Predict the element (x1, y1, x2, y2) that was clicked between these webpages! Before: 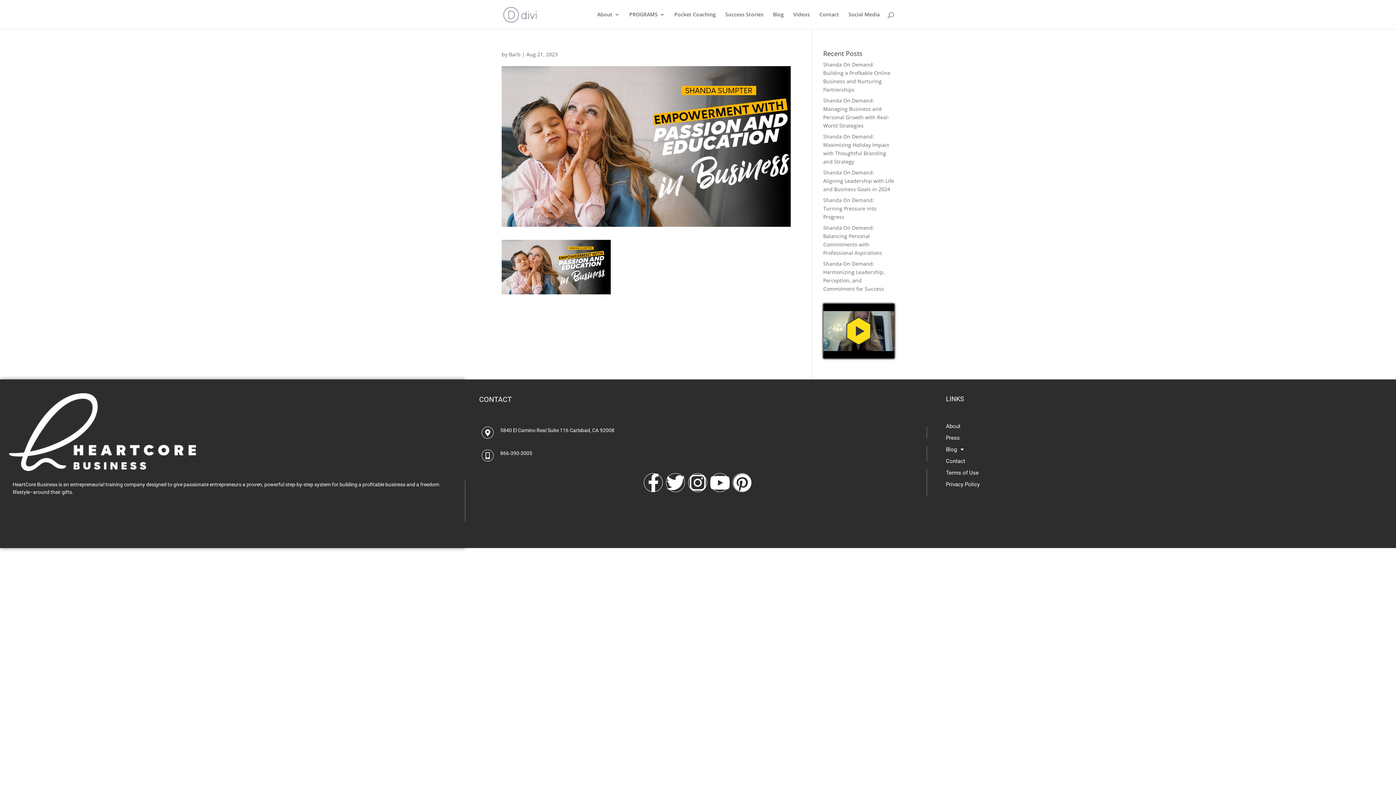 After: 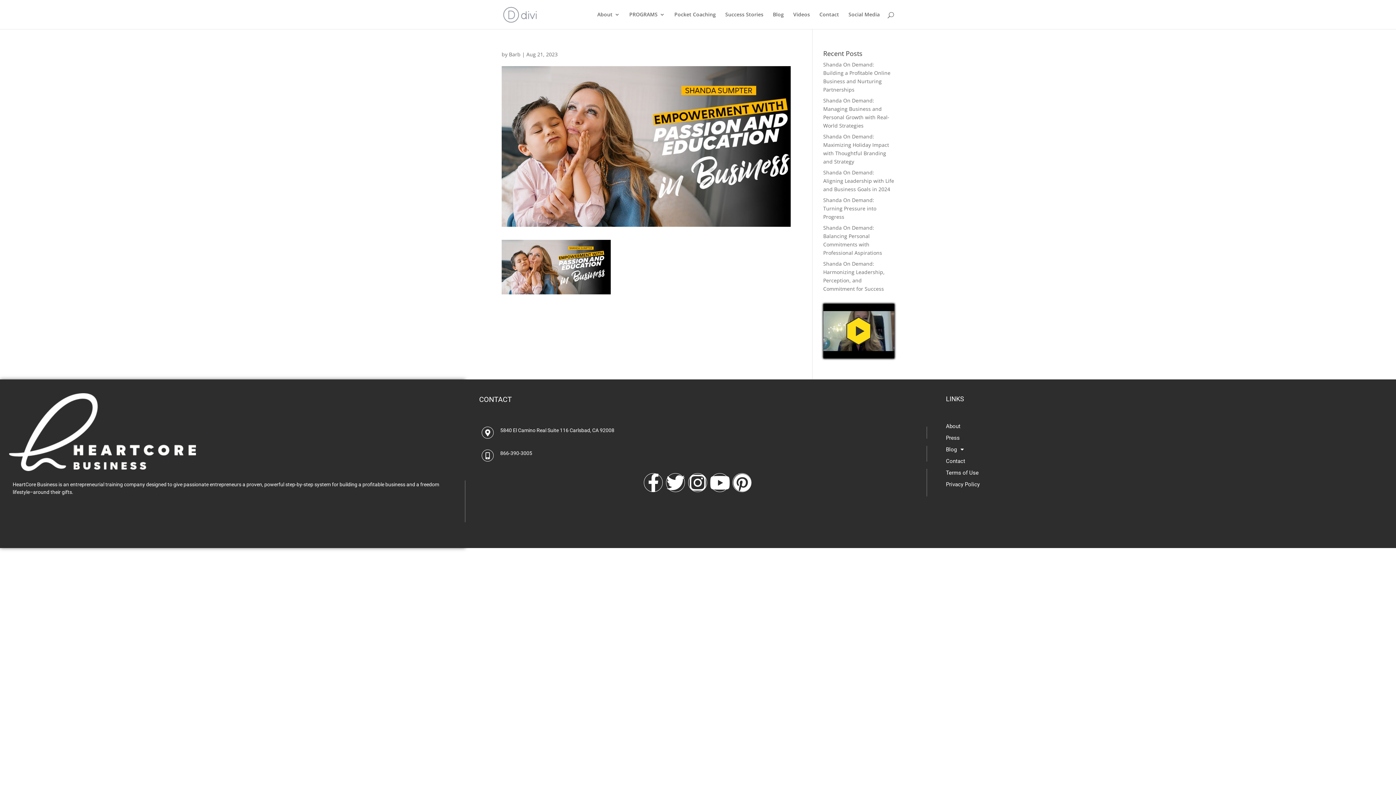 Action: label: Youtube bbox: (710, 473, 729, 492)